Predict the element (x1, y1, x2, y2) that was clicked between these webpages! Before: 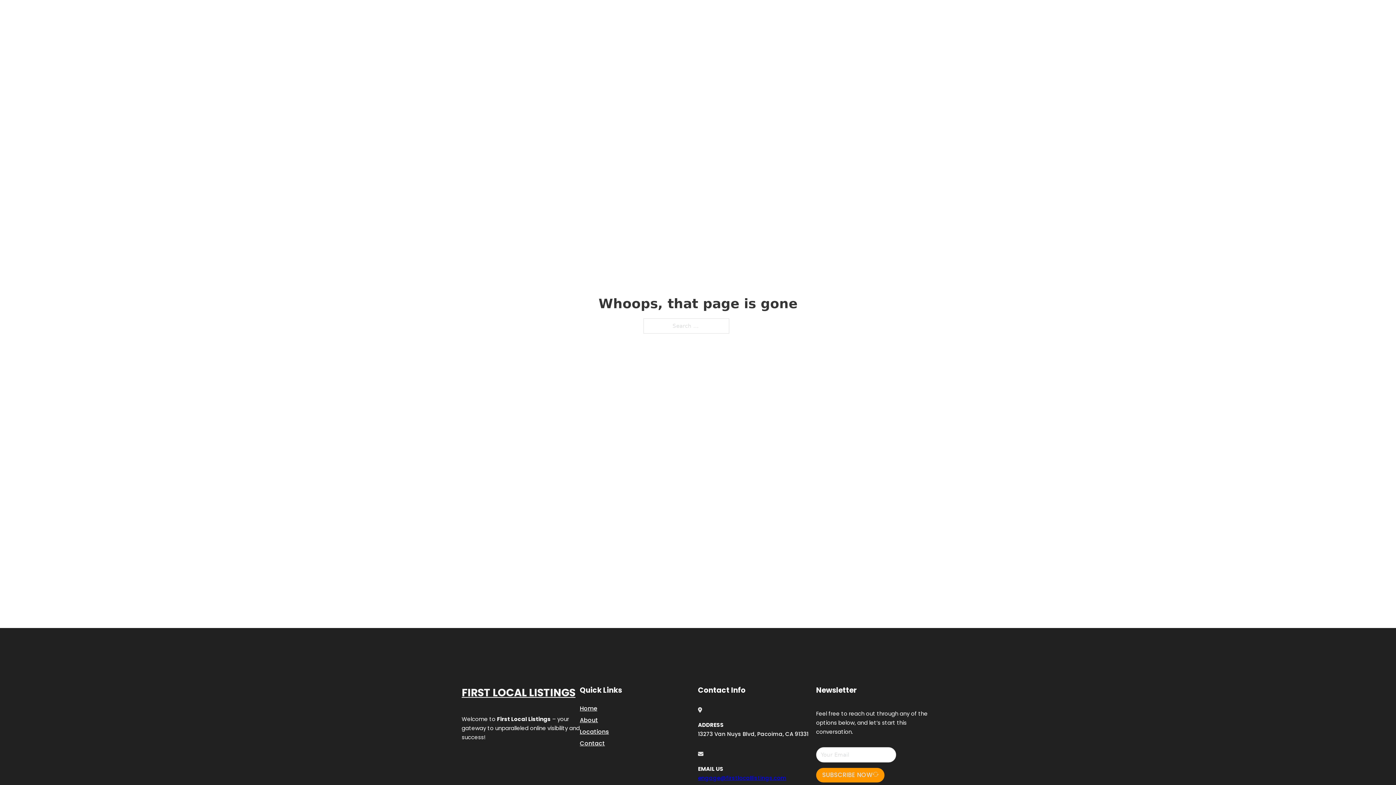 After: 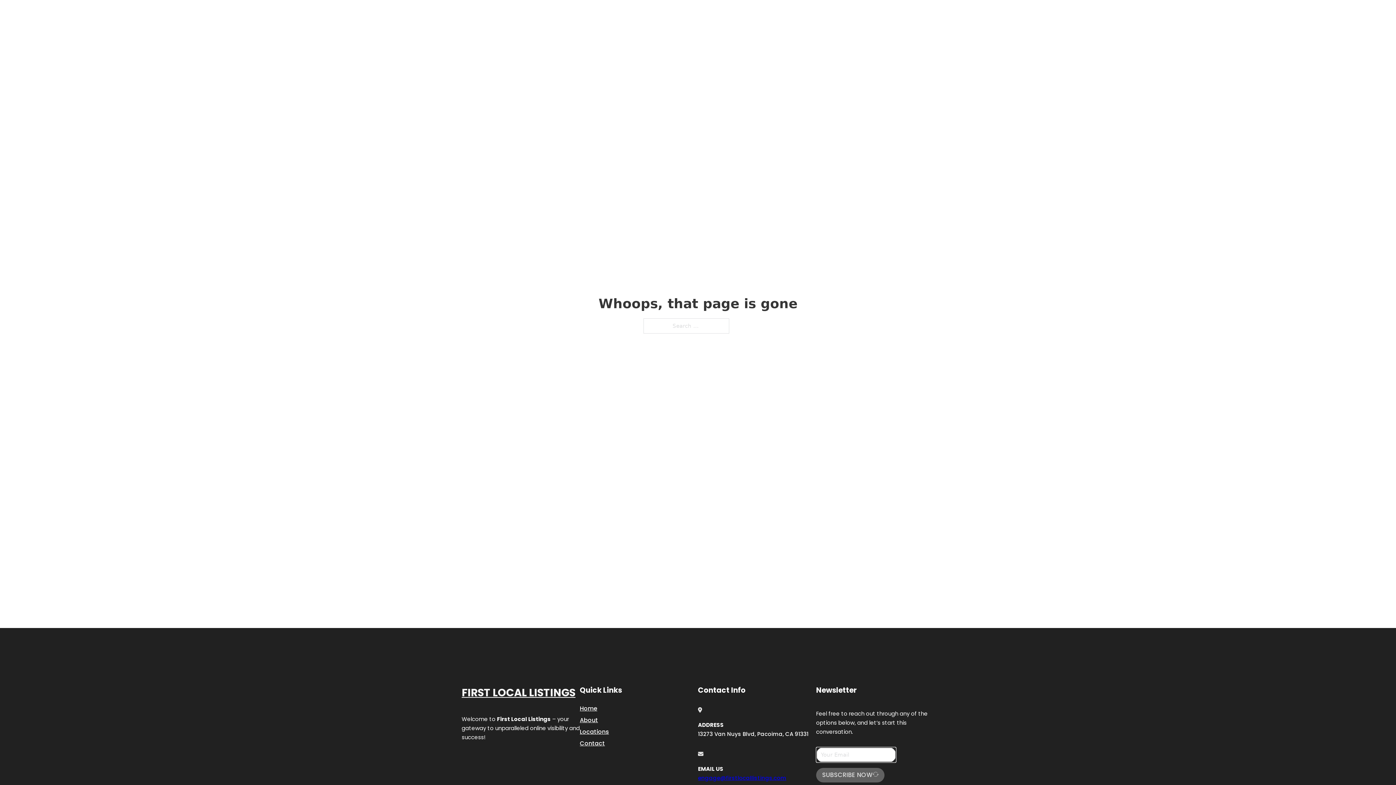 Action: bbox: (816, 768, 884, 782) label: SUBSCRIBE NOW